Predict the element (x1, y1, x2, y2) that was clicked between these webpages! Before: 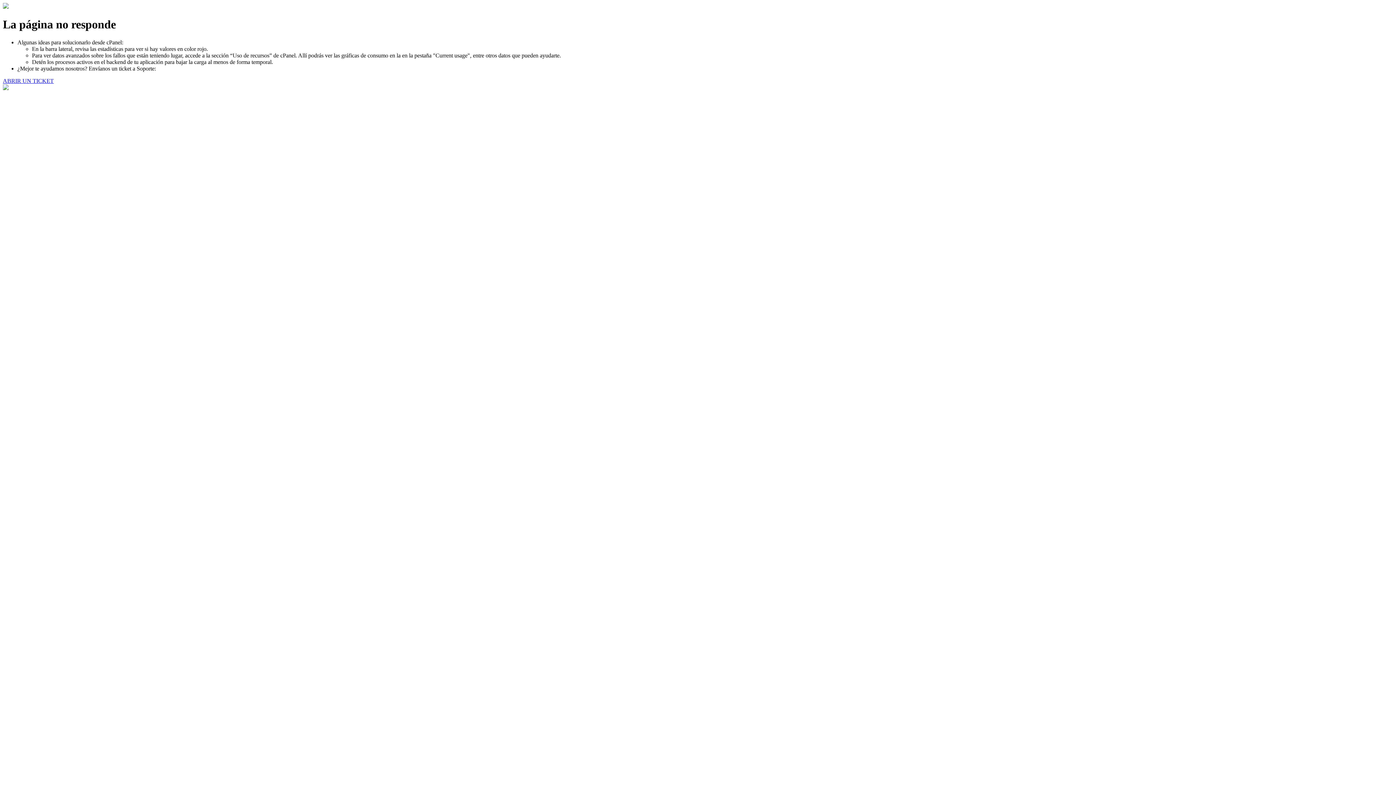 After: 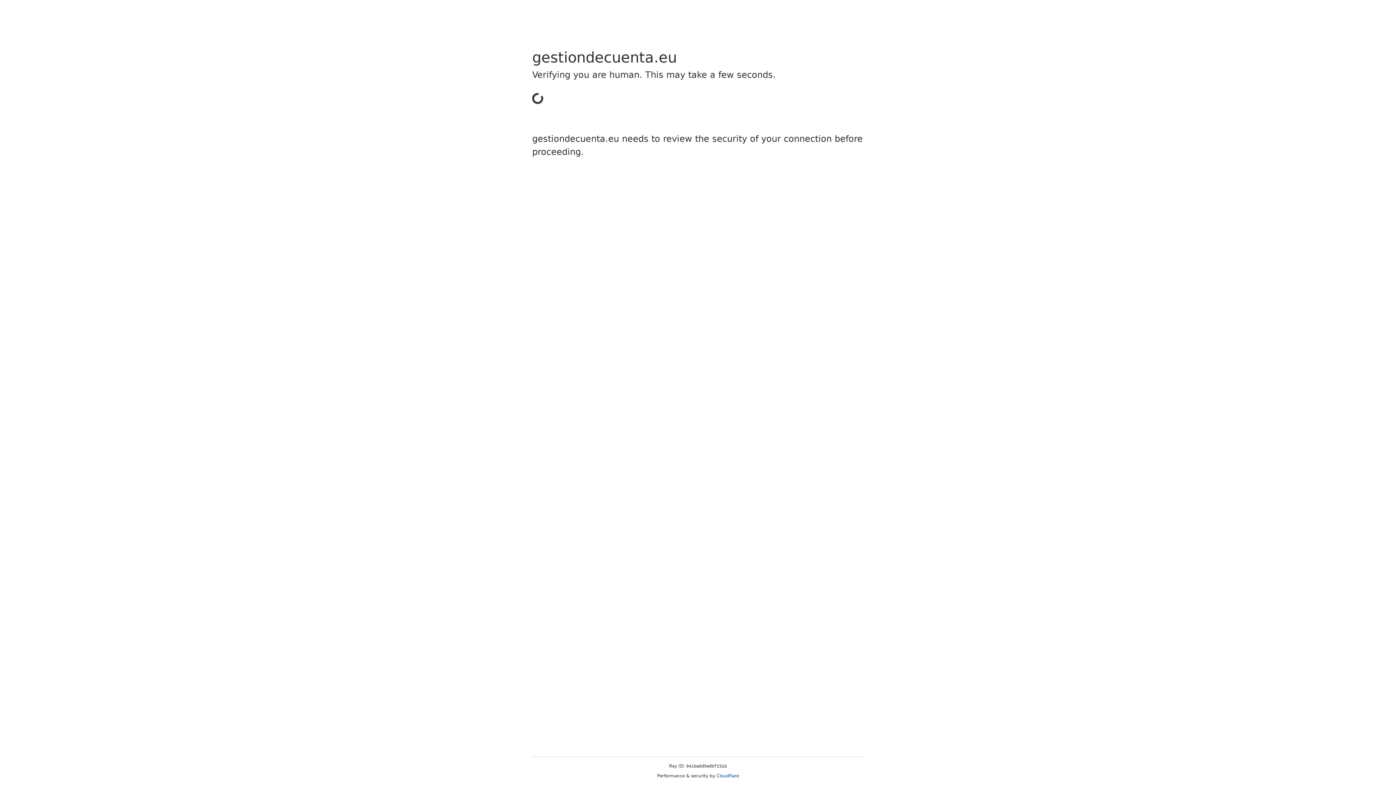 Action: label: ABRIR UN TICKET bbox: (2, 77, 53, 83)